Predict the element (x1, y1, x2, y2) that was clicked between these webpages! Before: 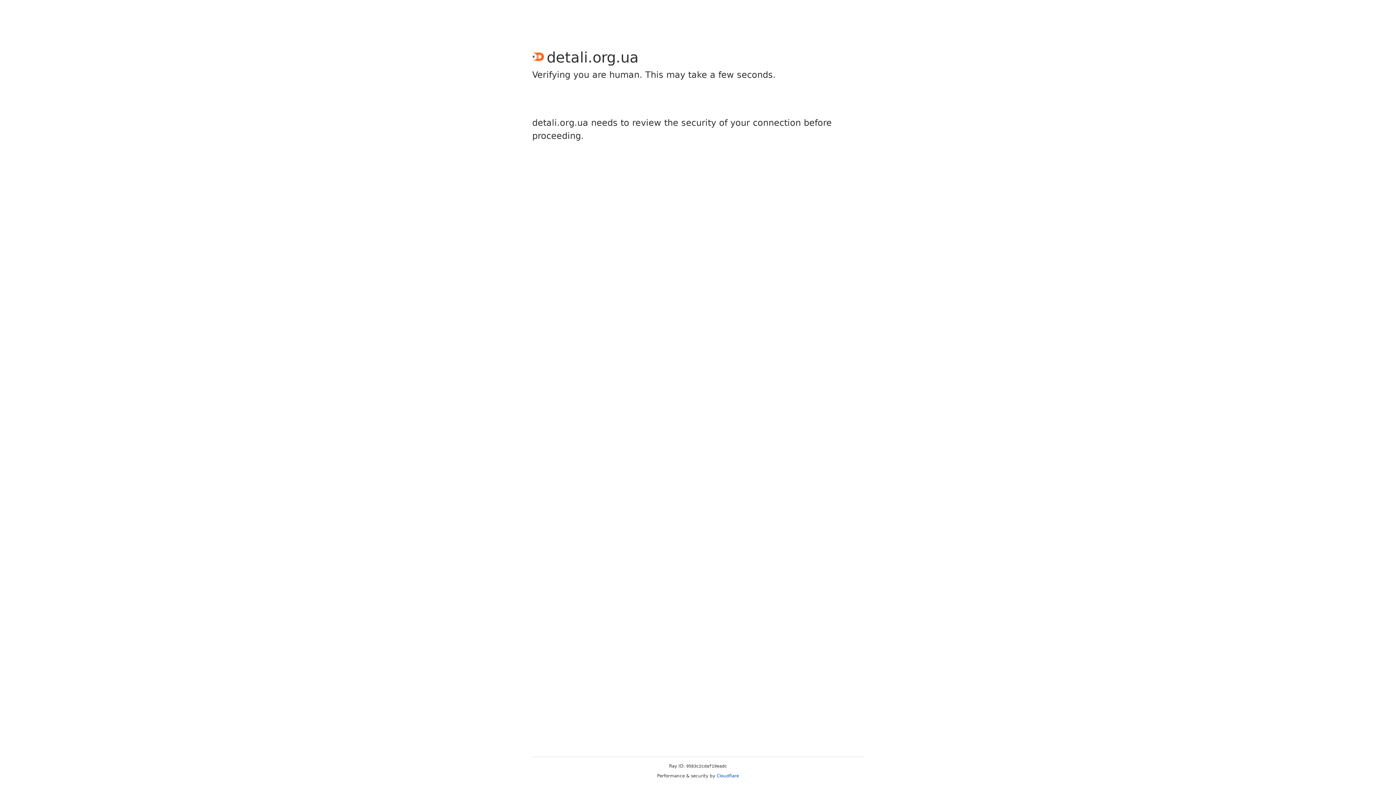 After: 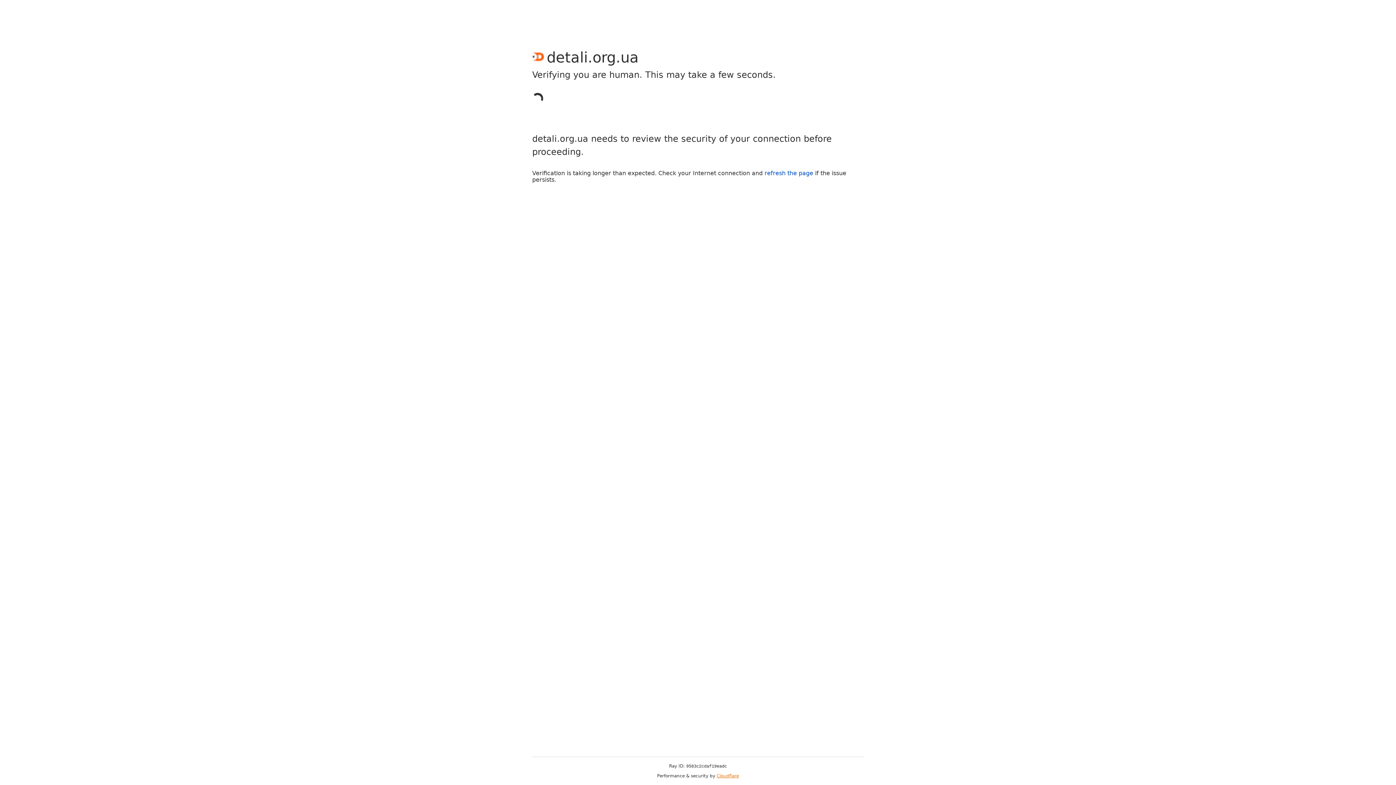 Action: bbox: (716, 773, 739, 778) label: Cloudflare